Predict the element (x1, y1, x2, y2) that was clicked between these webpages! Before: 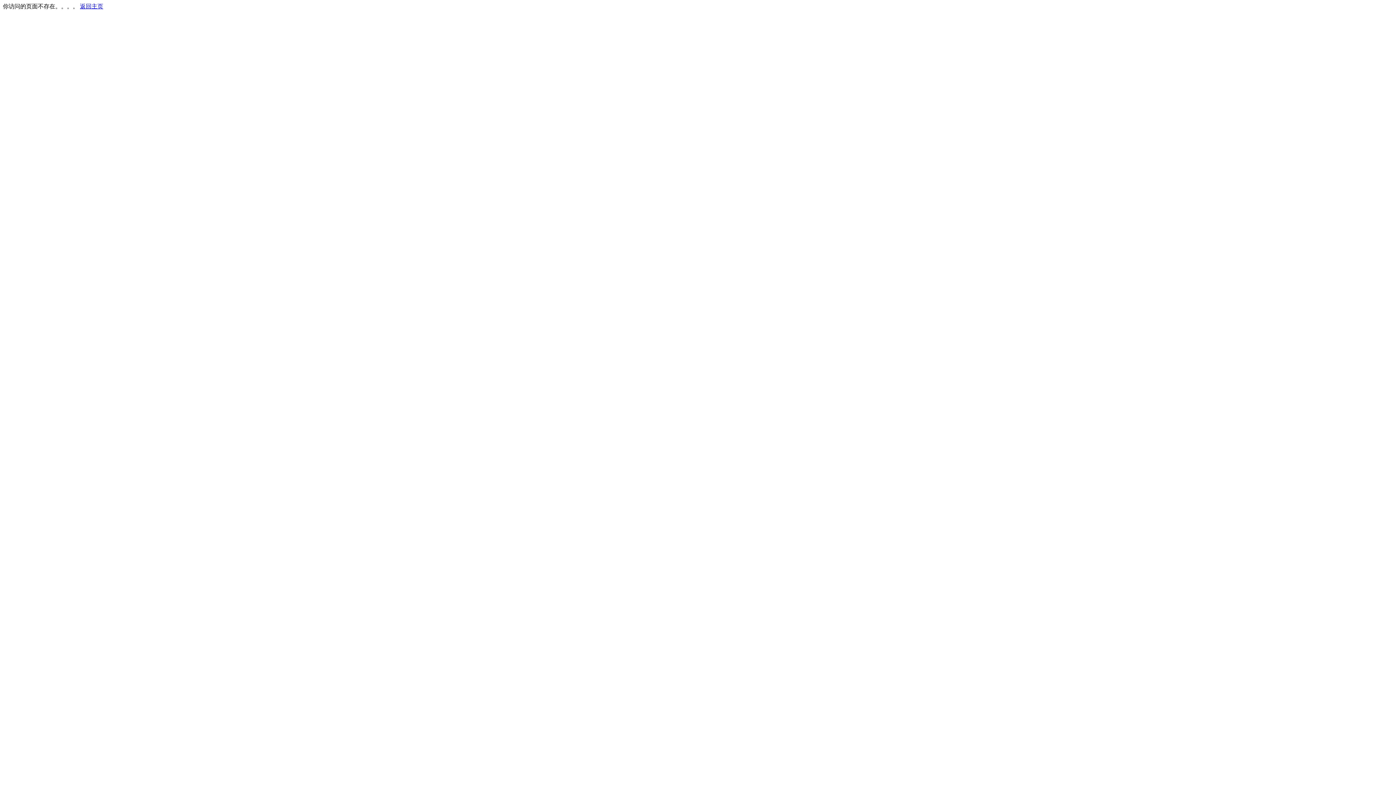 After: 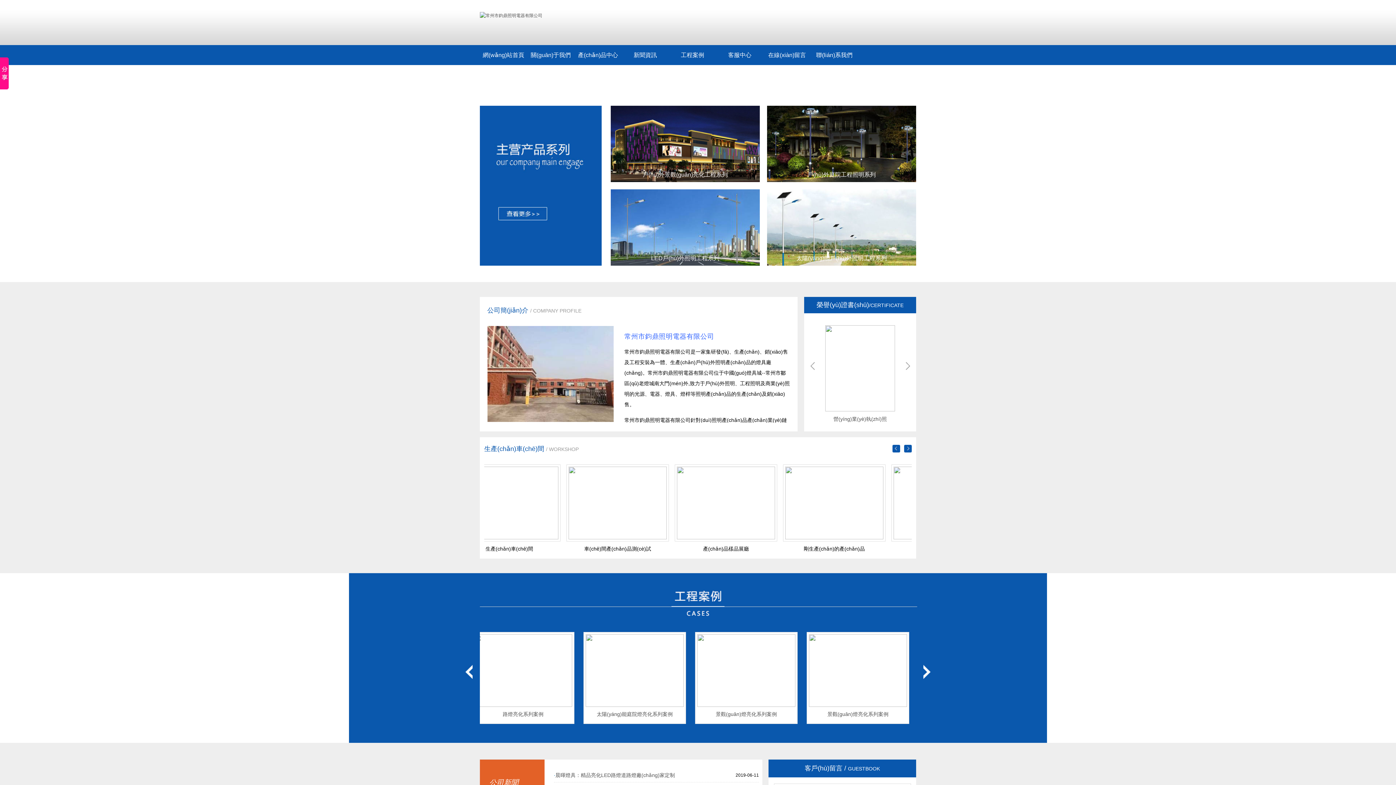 Action: bbox: (80, 3, 103, 9) label: 返回主页